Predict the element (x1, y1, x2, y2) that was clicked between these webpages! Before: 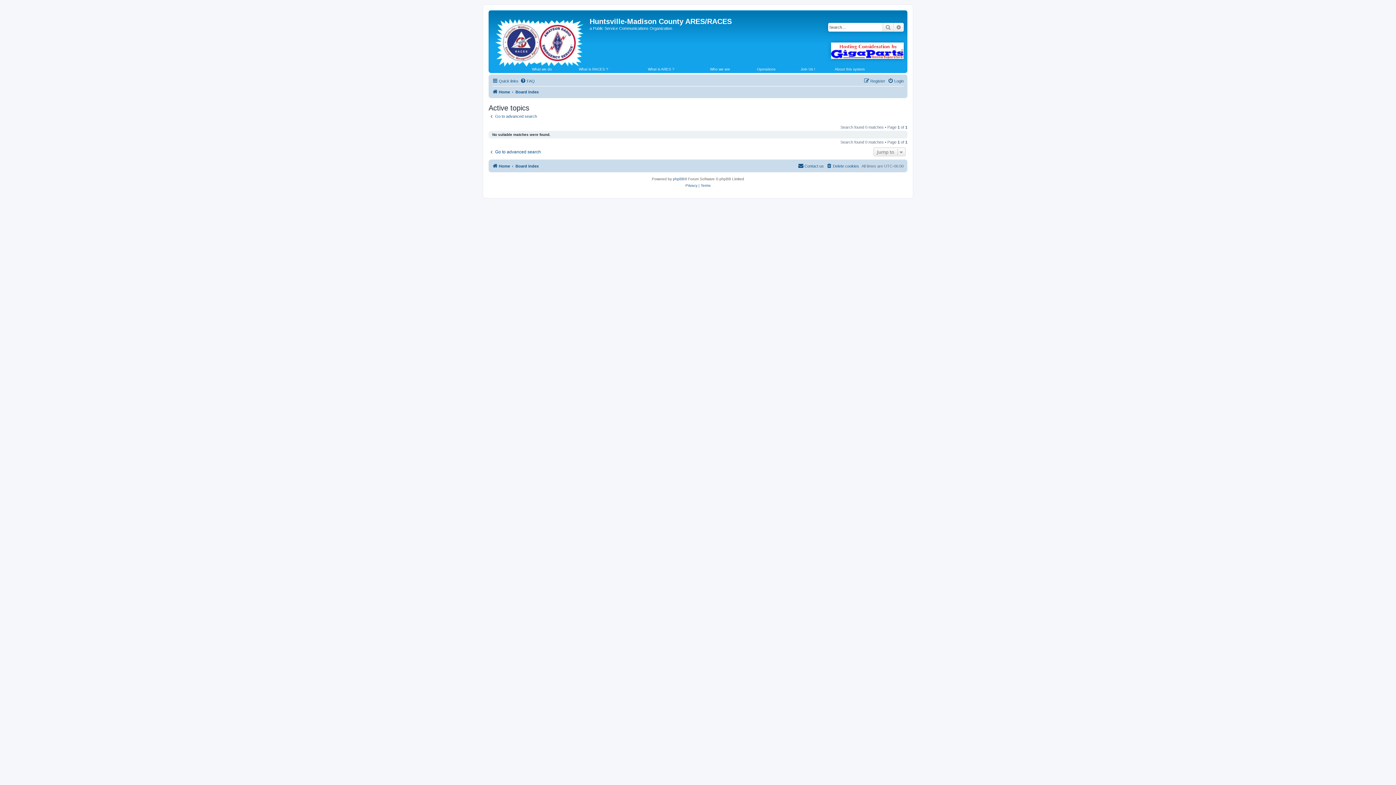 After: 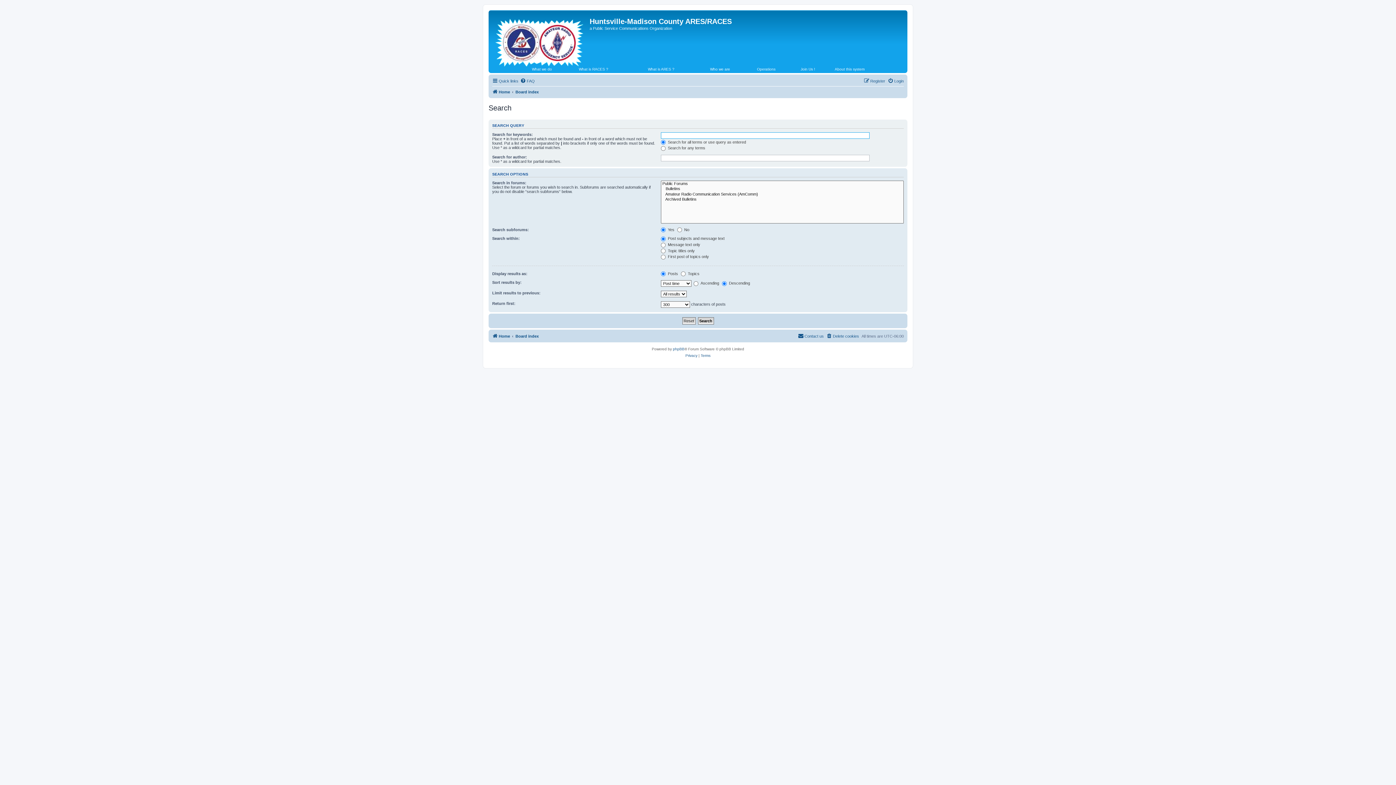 Action: bbox: (488, 113, 537, 118) label: Go to advanced search